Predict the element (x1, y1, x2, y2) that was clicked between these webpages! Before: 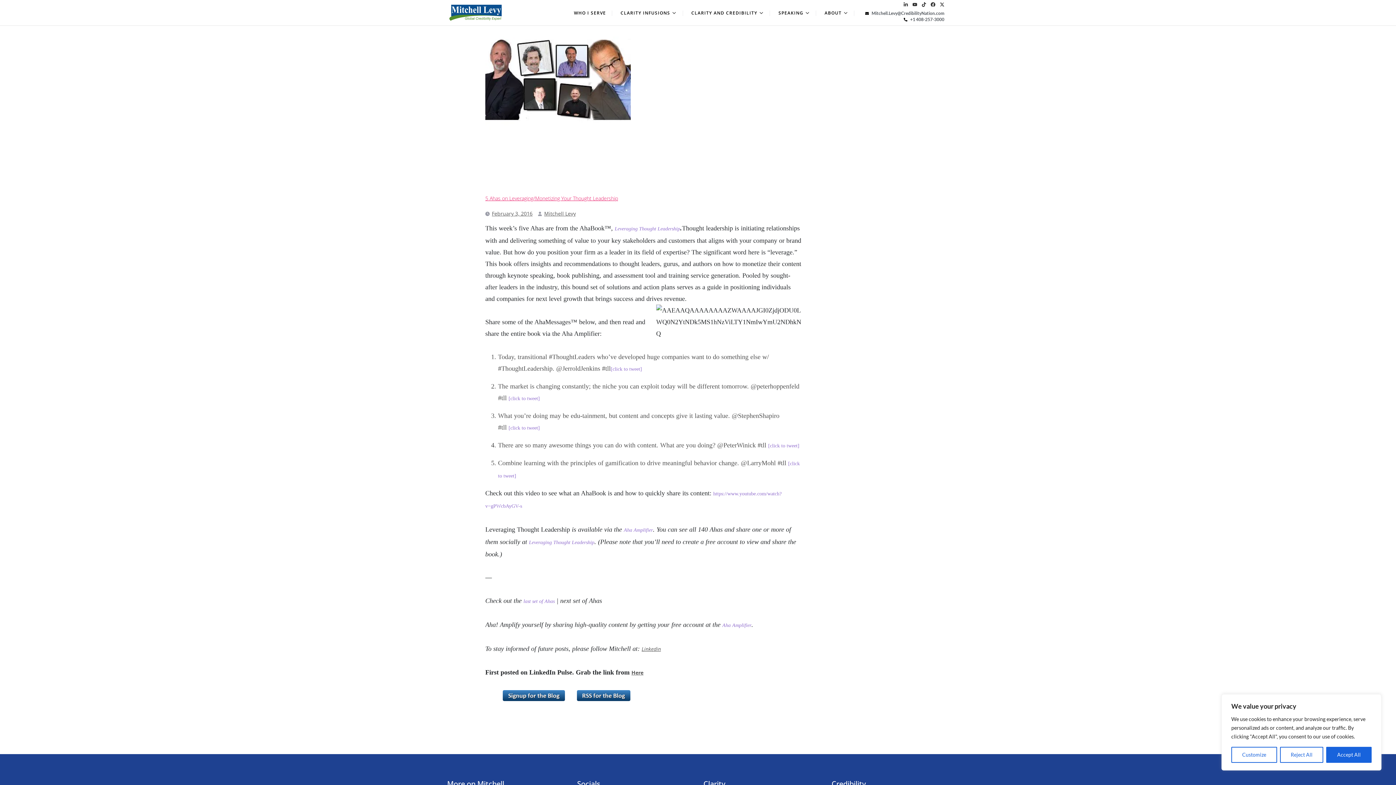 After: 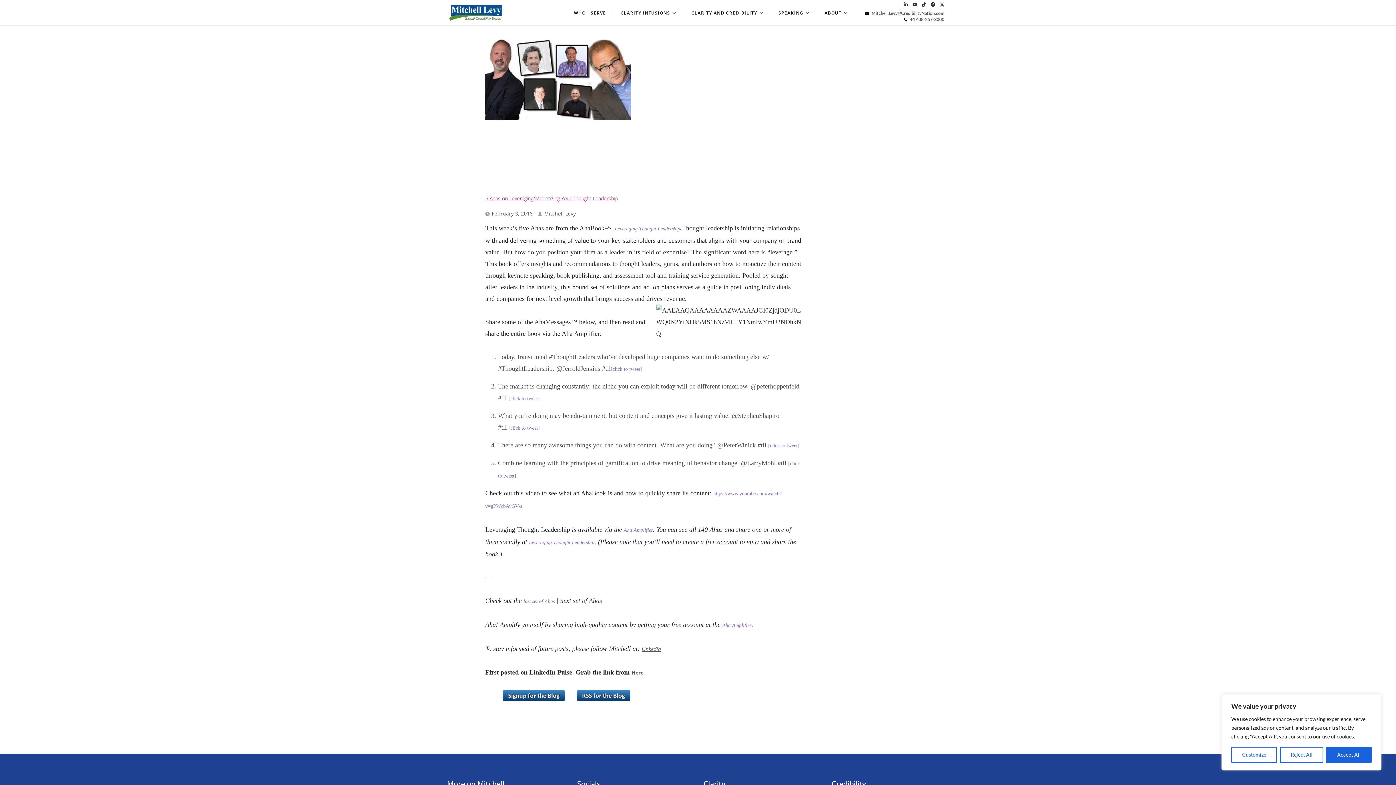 Action: label: Aha Amplifier bbox: (624, 527, 653, 533)